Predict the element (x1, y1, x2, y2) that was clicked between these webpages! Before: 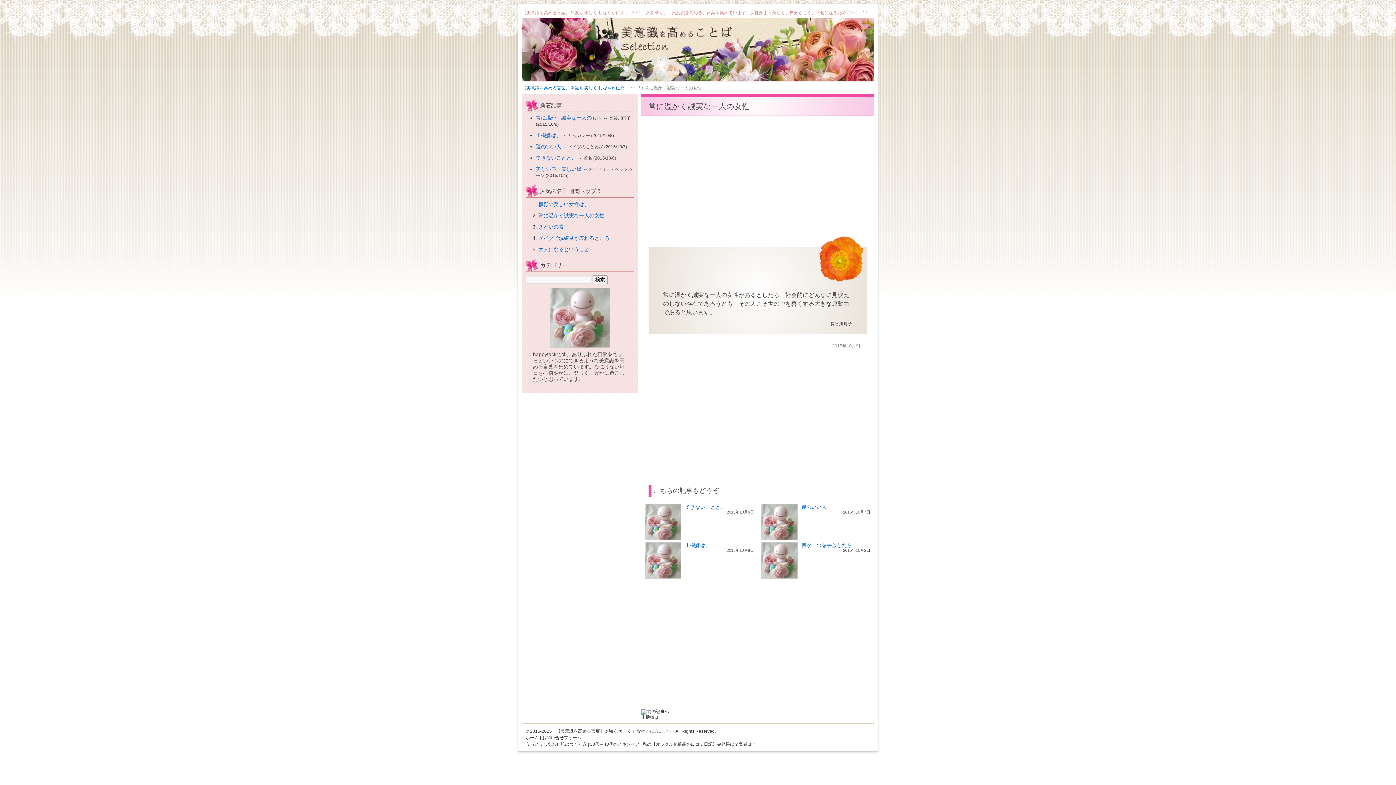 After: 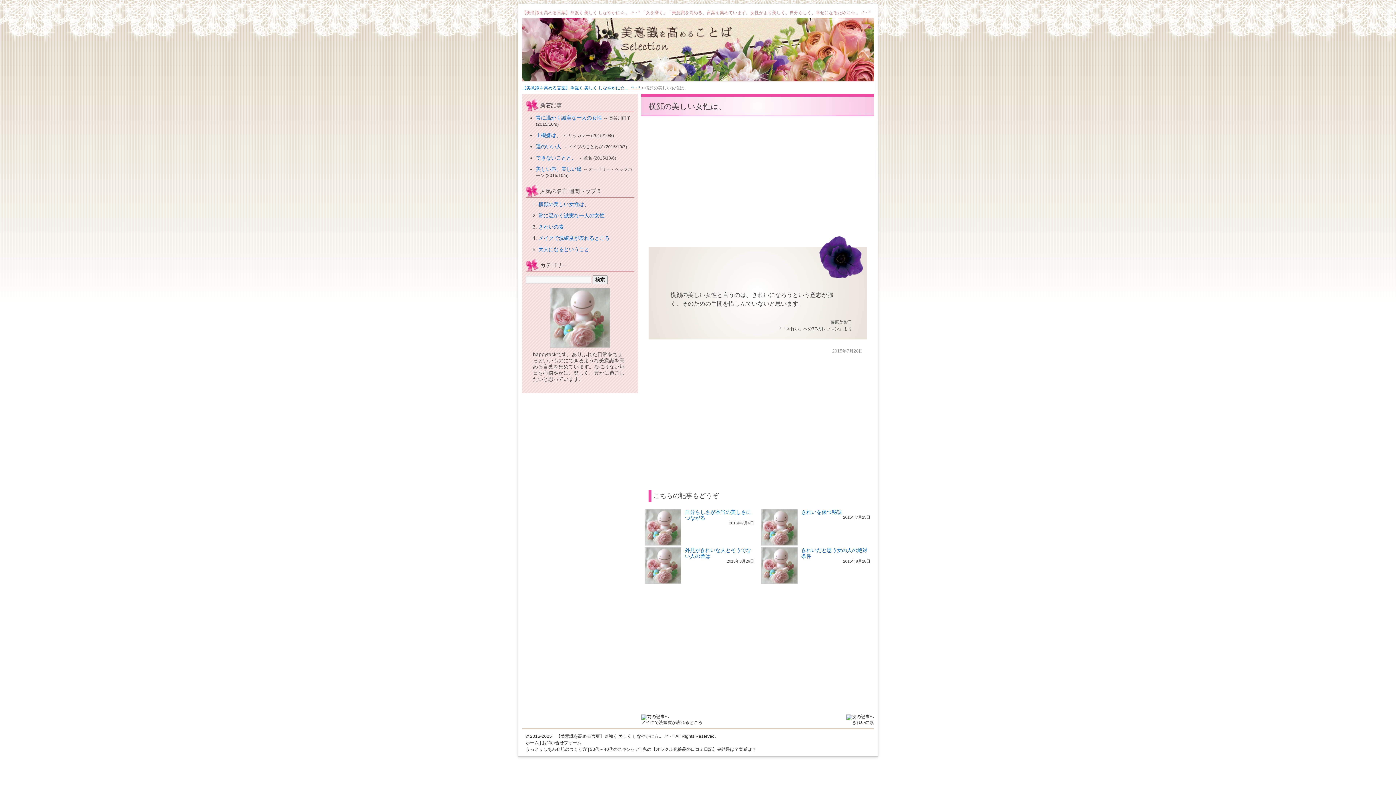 Action: label: 横顔の美しい女性は、 bbox: (538, 201, 589, 207)